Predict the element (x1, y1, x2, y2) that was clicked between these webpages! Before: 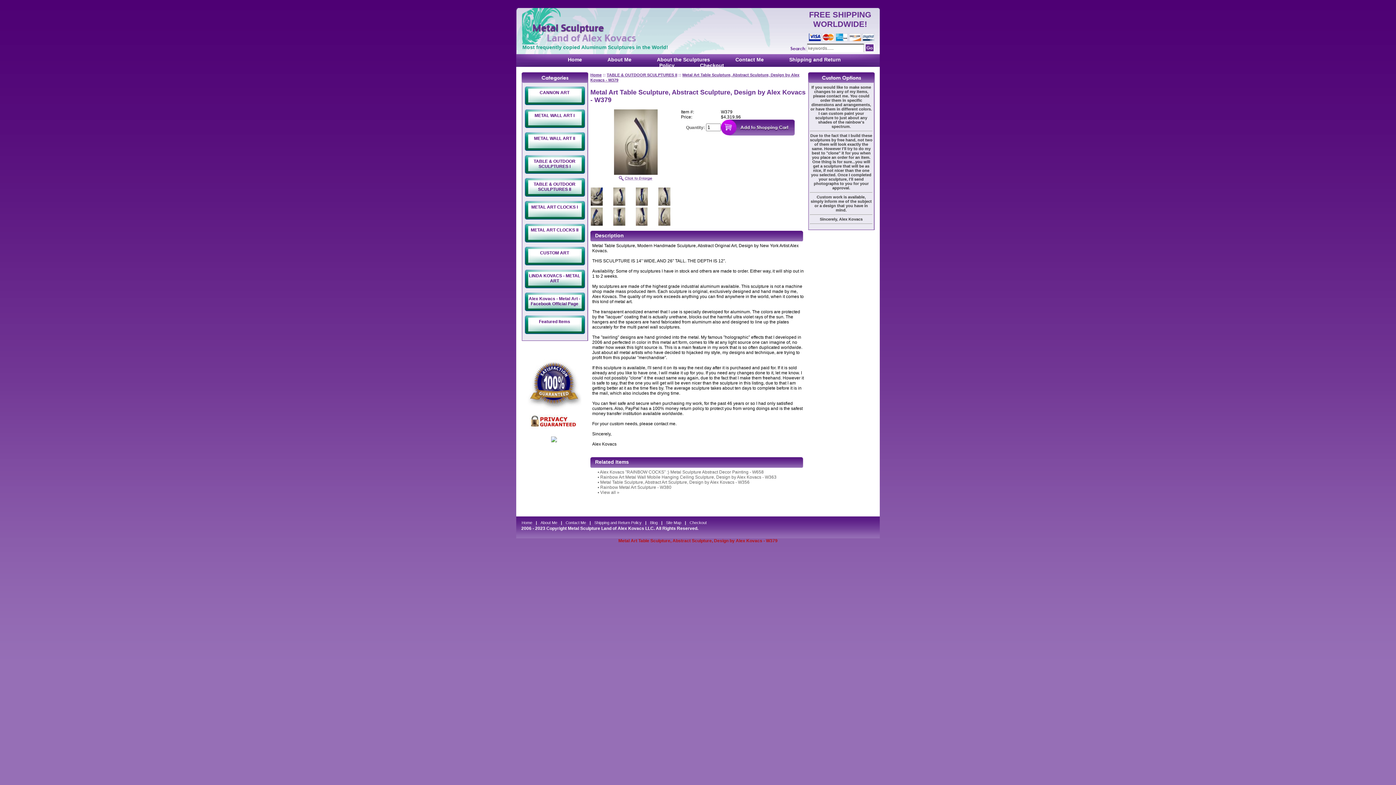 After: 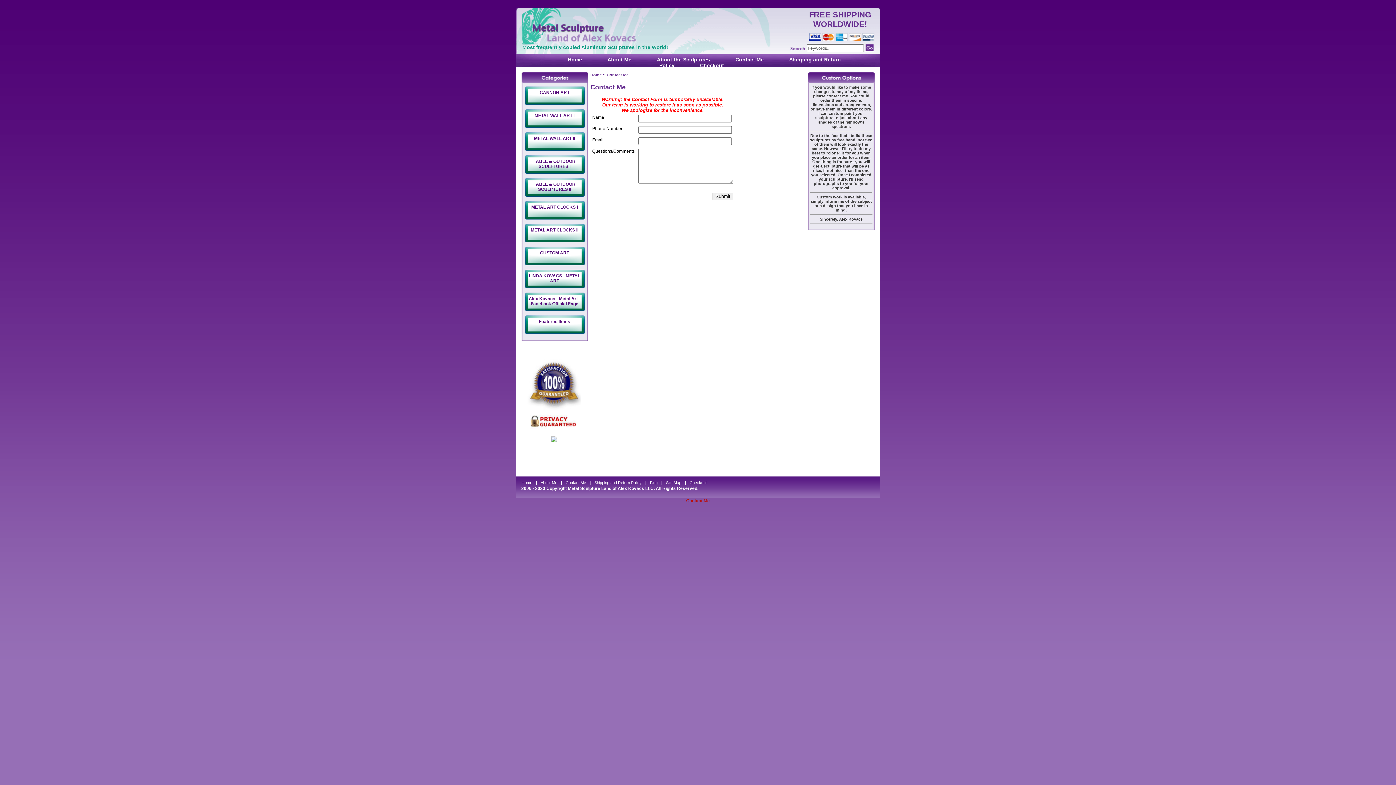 Action: bbox: (562, 520, 589, 525) label: Contact Me